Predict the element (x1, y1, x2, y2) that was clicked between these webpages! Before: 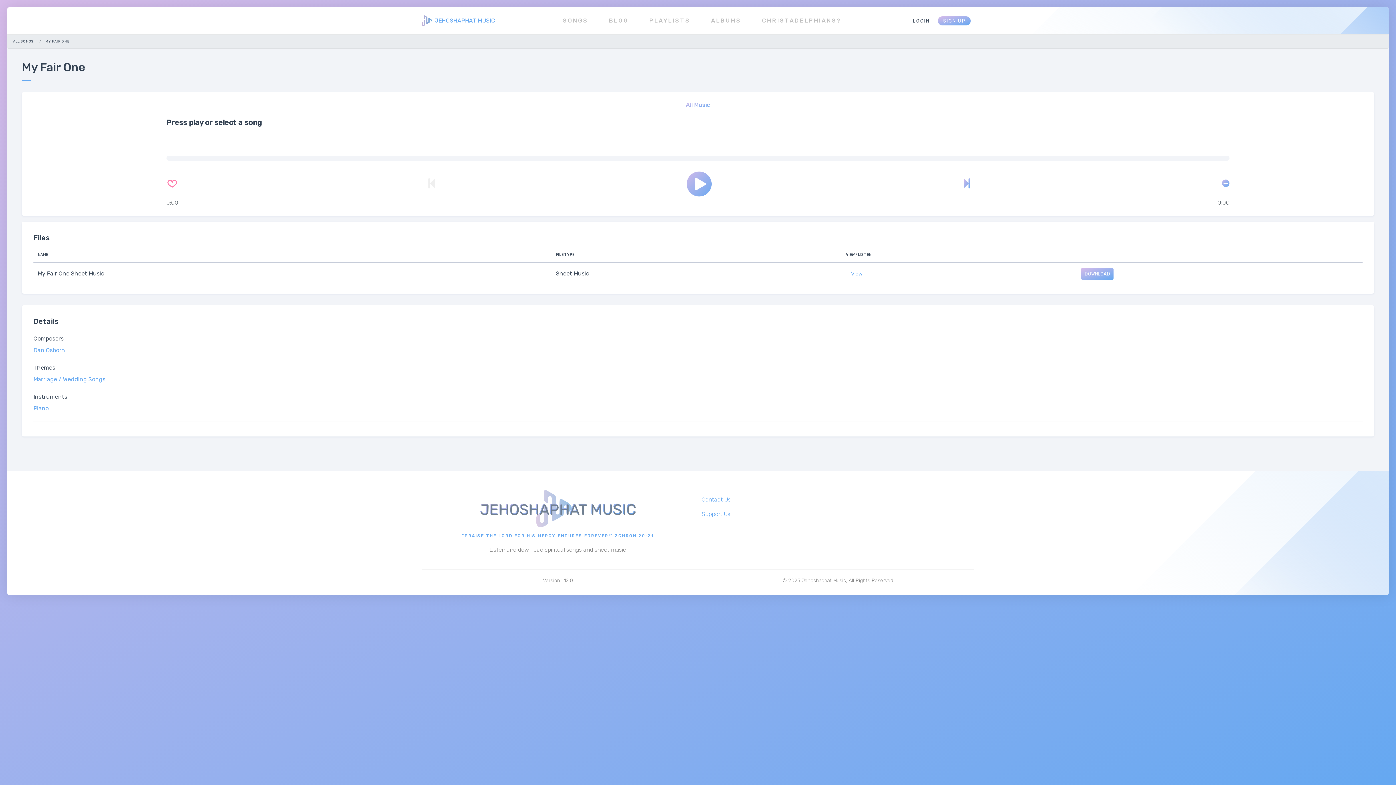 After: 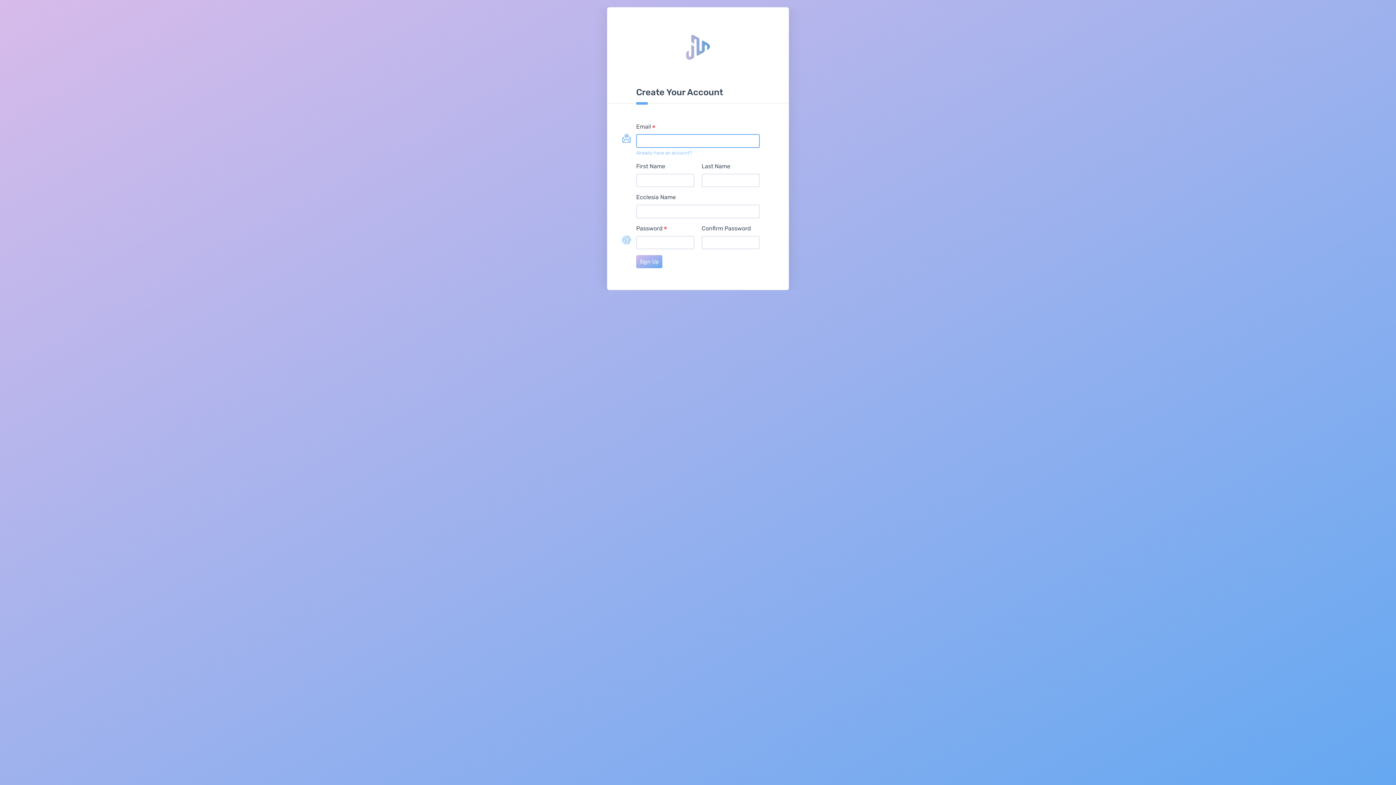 Action: bbox: (938, 16, 970, 25) label: SIGN UP